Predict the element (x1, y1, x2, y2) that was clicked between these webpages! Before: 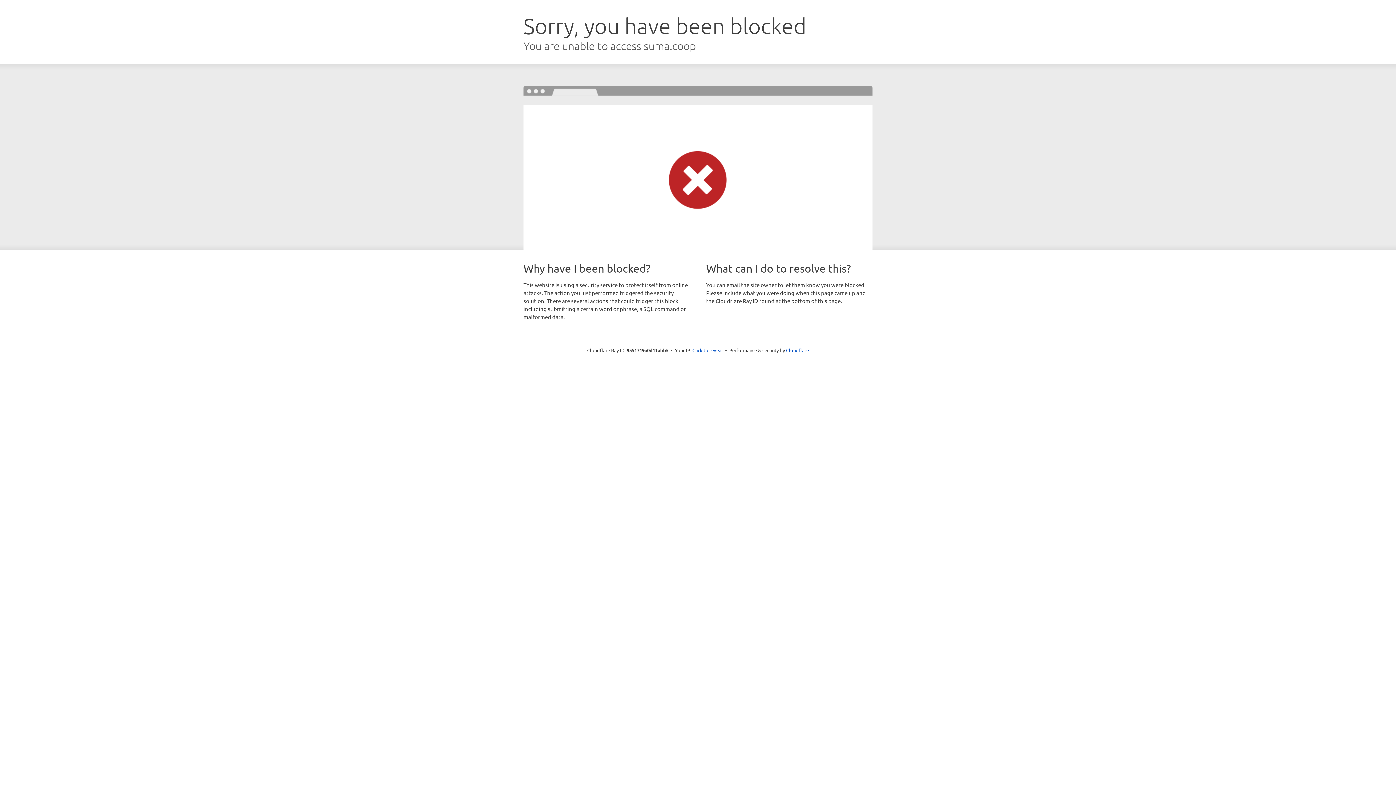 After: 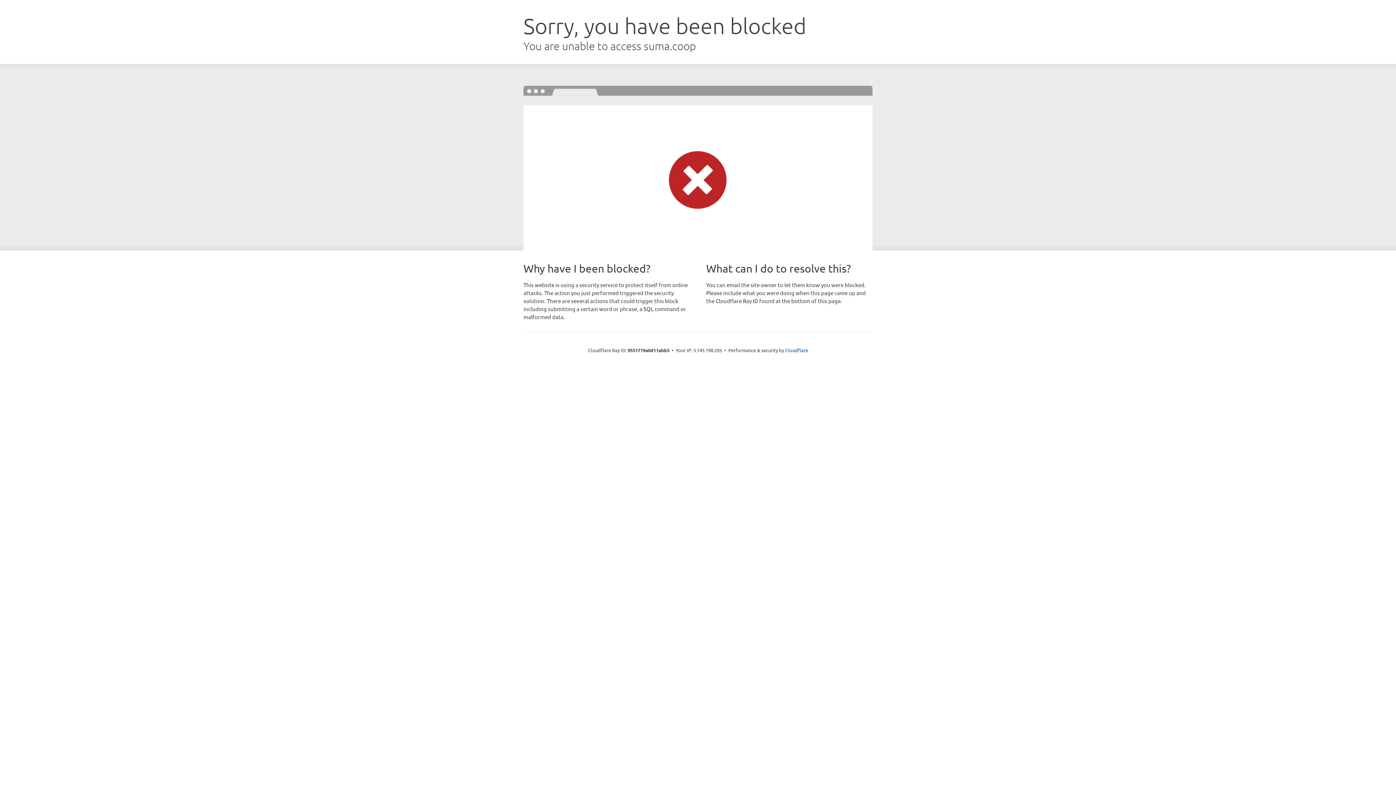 Action: label: Click to reveal bbox: (692, 346, 723, 353)